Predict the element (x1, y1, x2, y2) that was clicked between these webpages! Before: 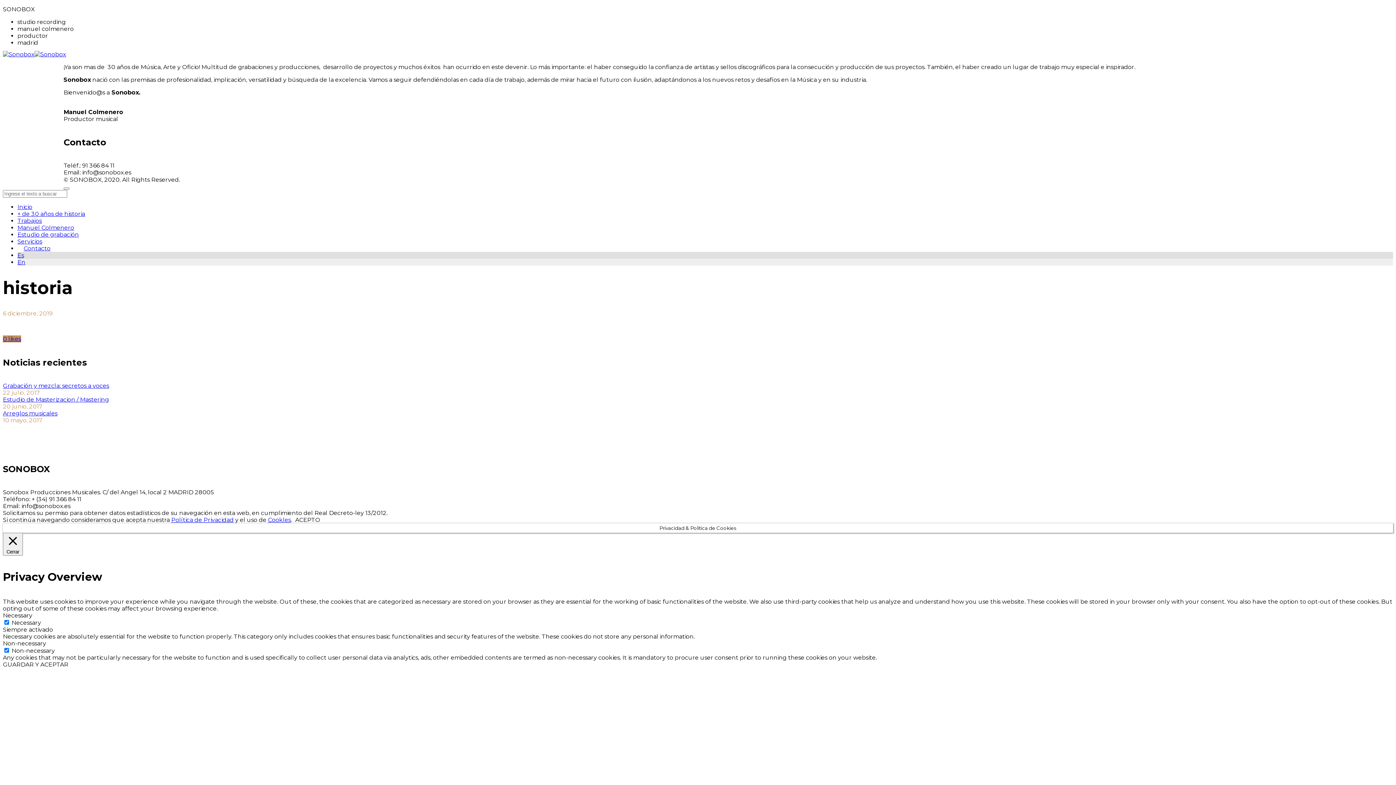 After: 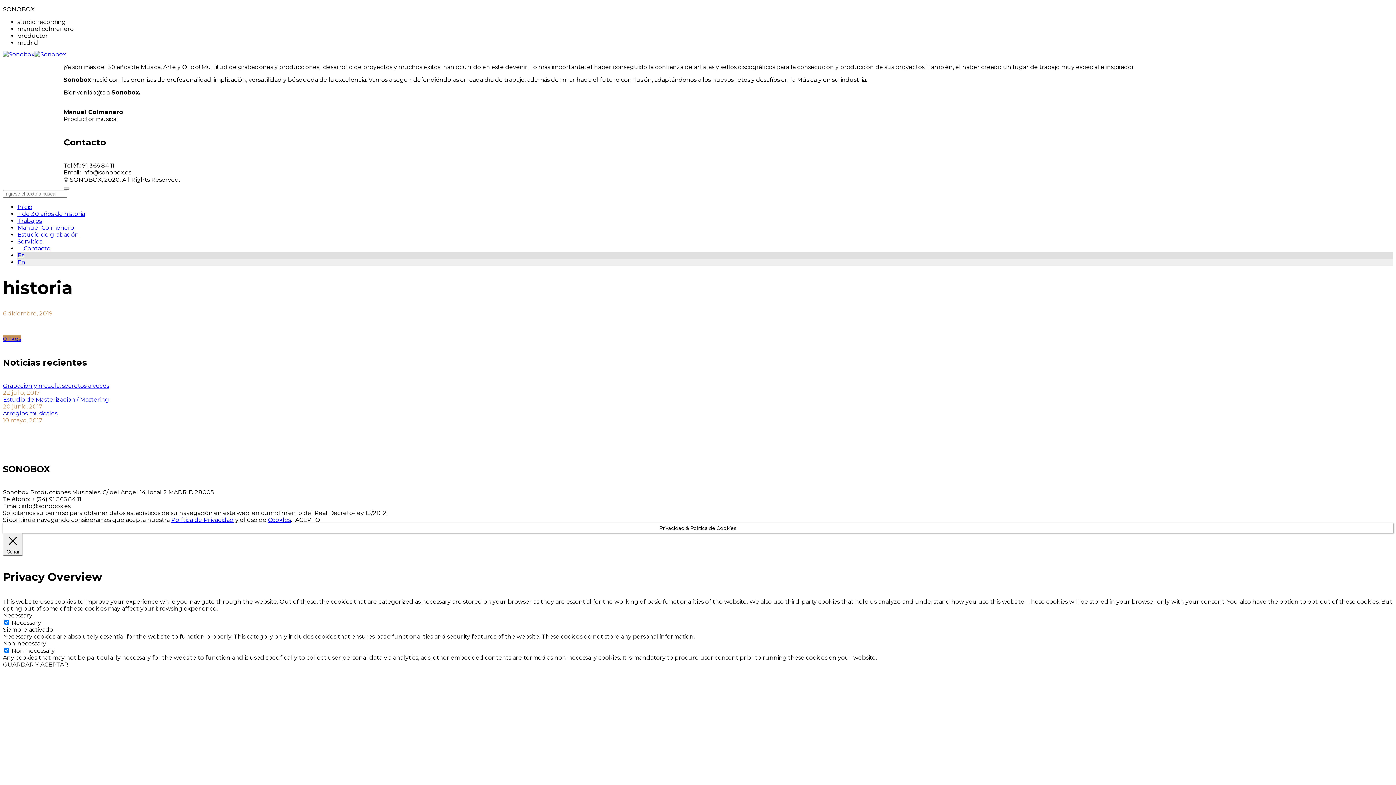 Action: label: 0 likes bbox: (2, 335, 21, 342)